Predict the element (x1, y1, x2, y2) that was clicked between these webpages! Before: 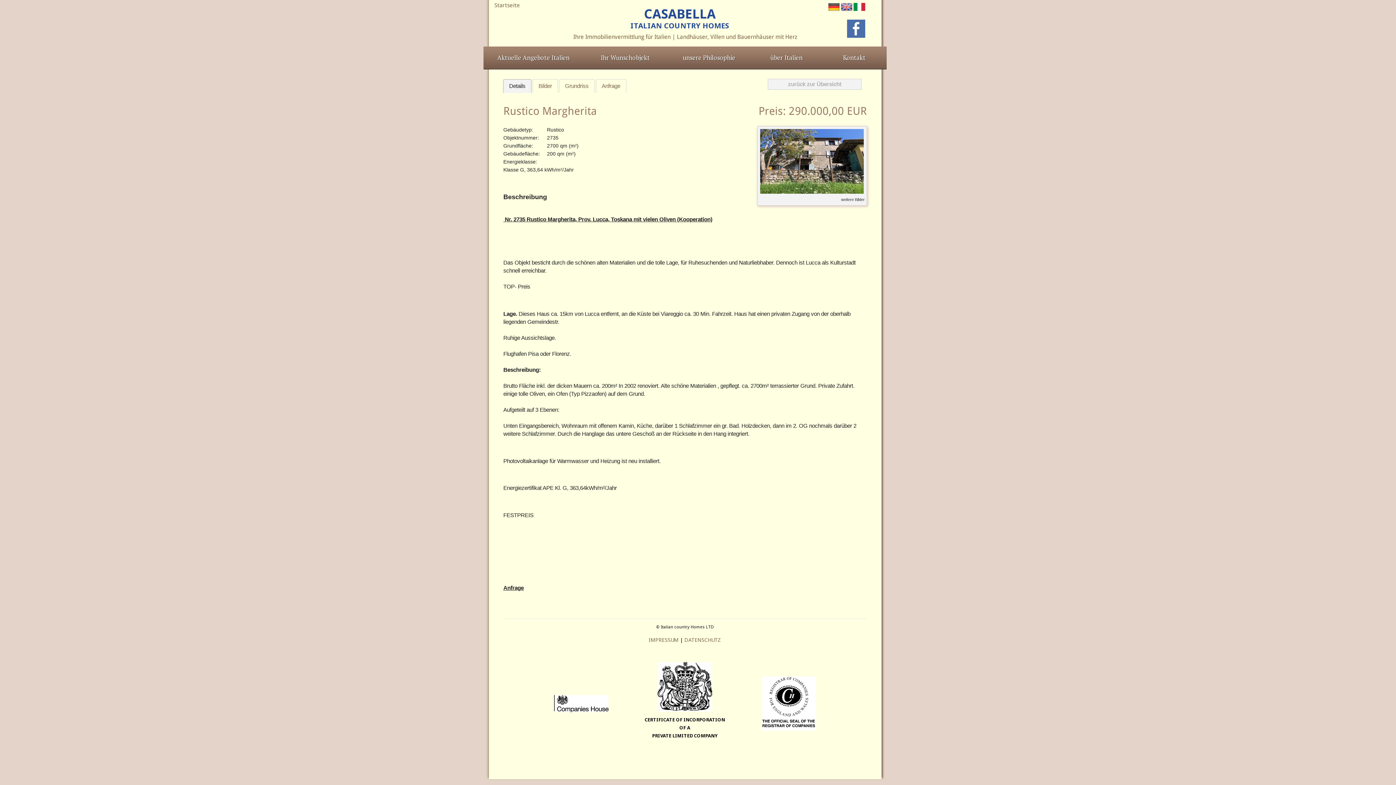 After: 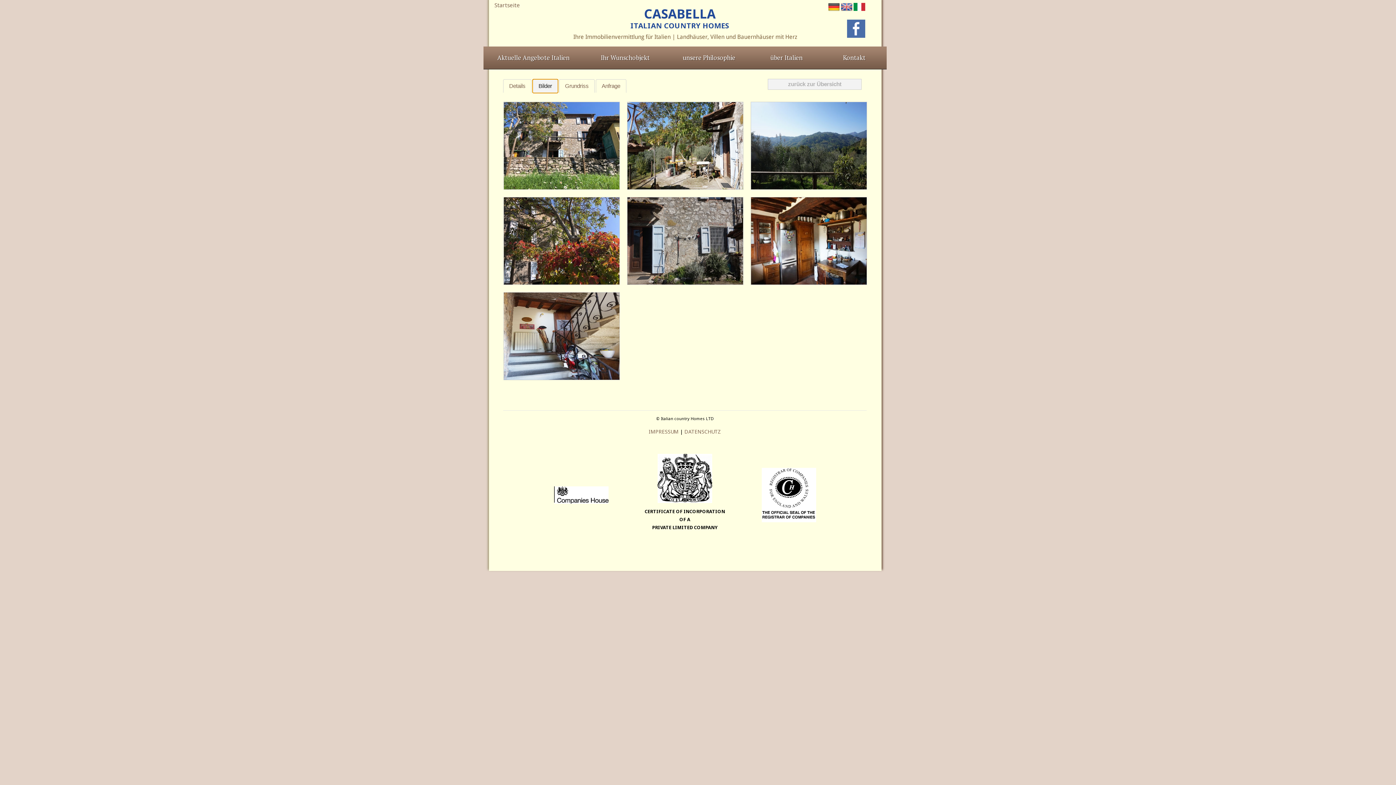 Action: label: Bilder bbox: (533, 79, 557, 92)